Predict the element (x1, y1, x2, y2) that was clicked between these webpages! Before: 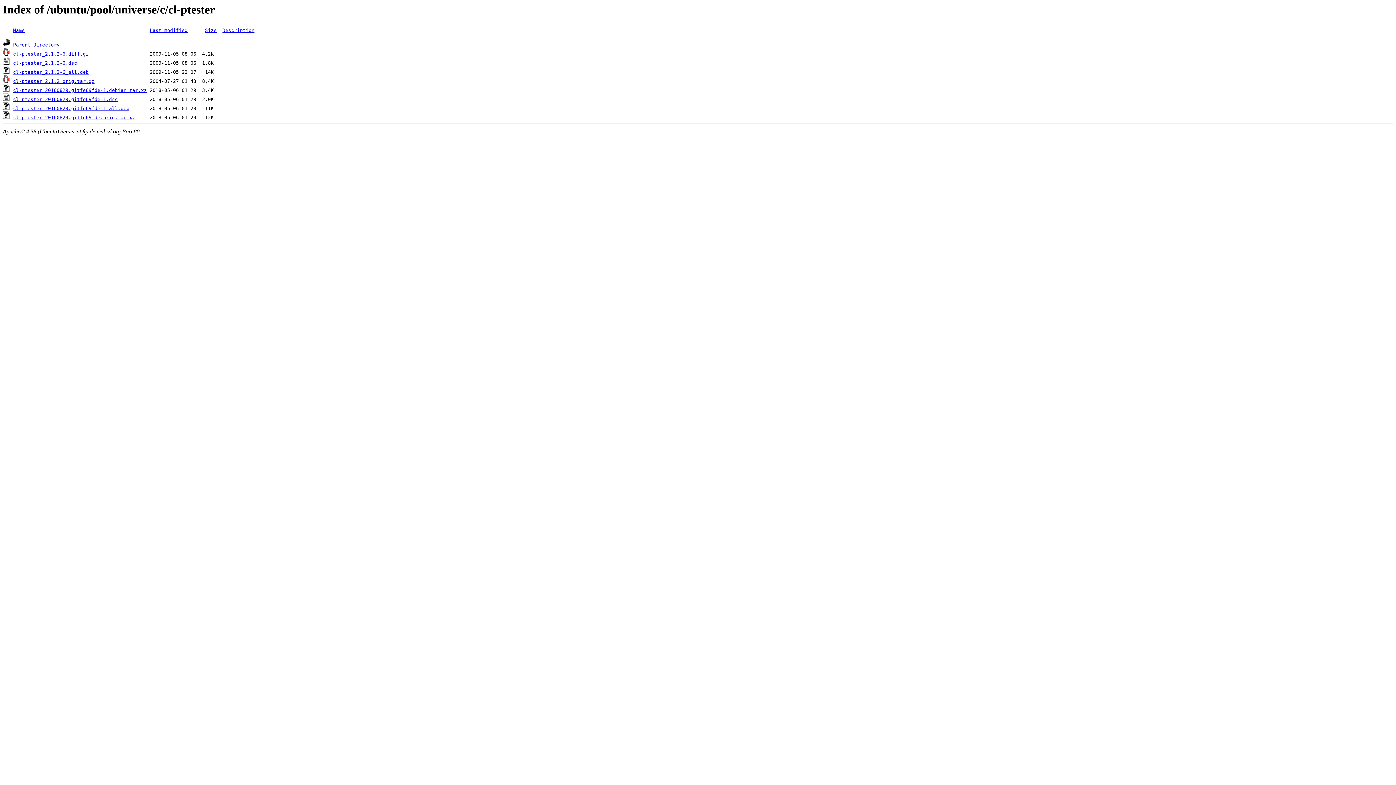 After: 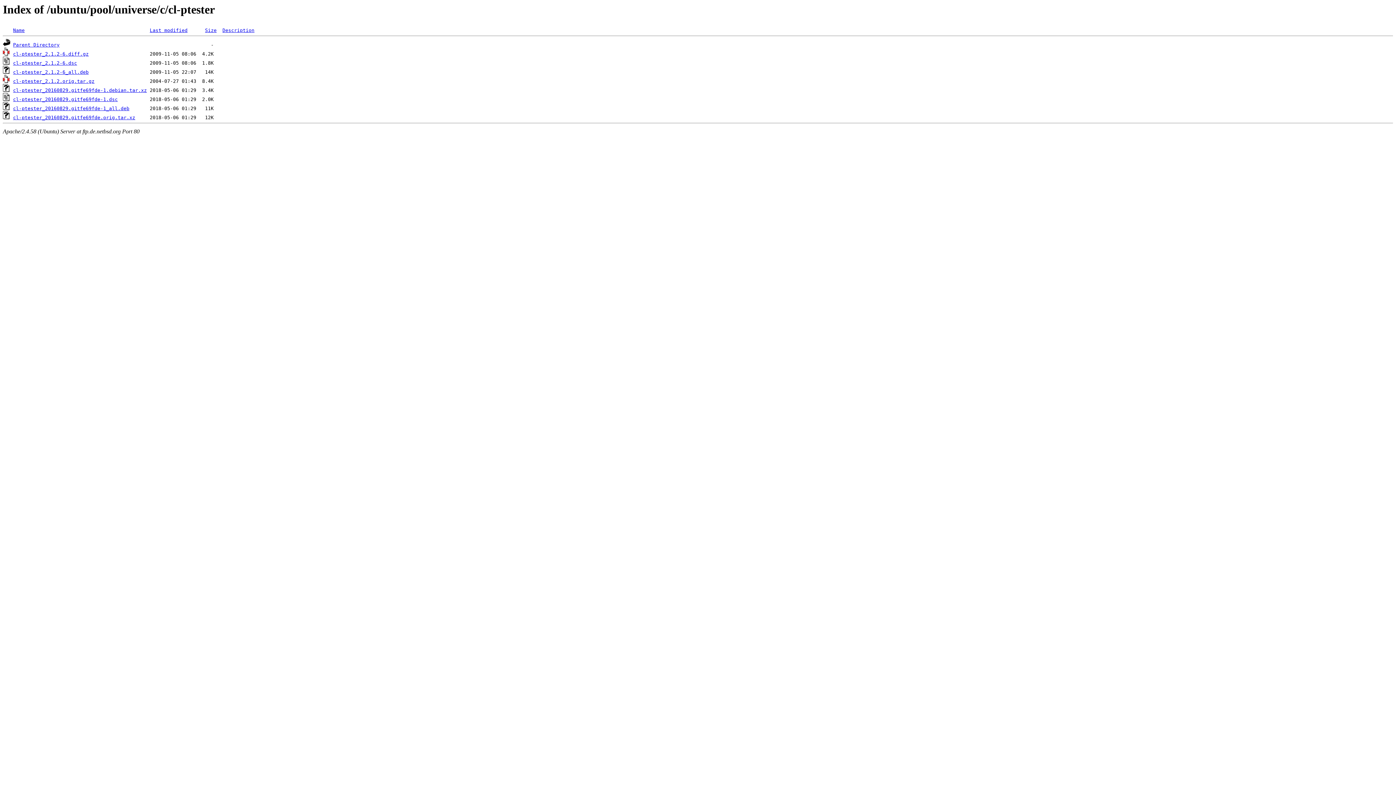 Action: label: cl-ptester_2.1.2-6_all.deb bbox: (13, 69, 88, 75)